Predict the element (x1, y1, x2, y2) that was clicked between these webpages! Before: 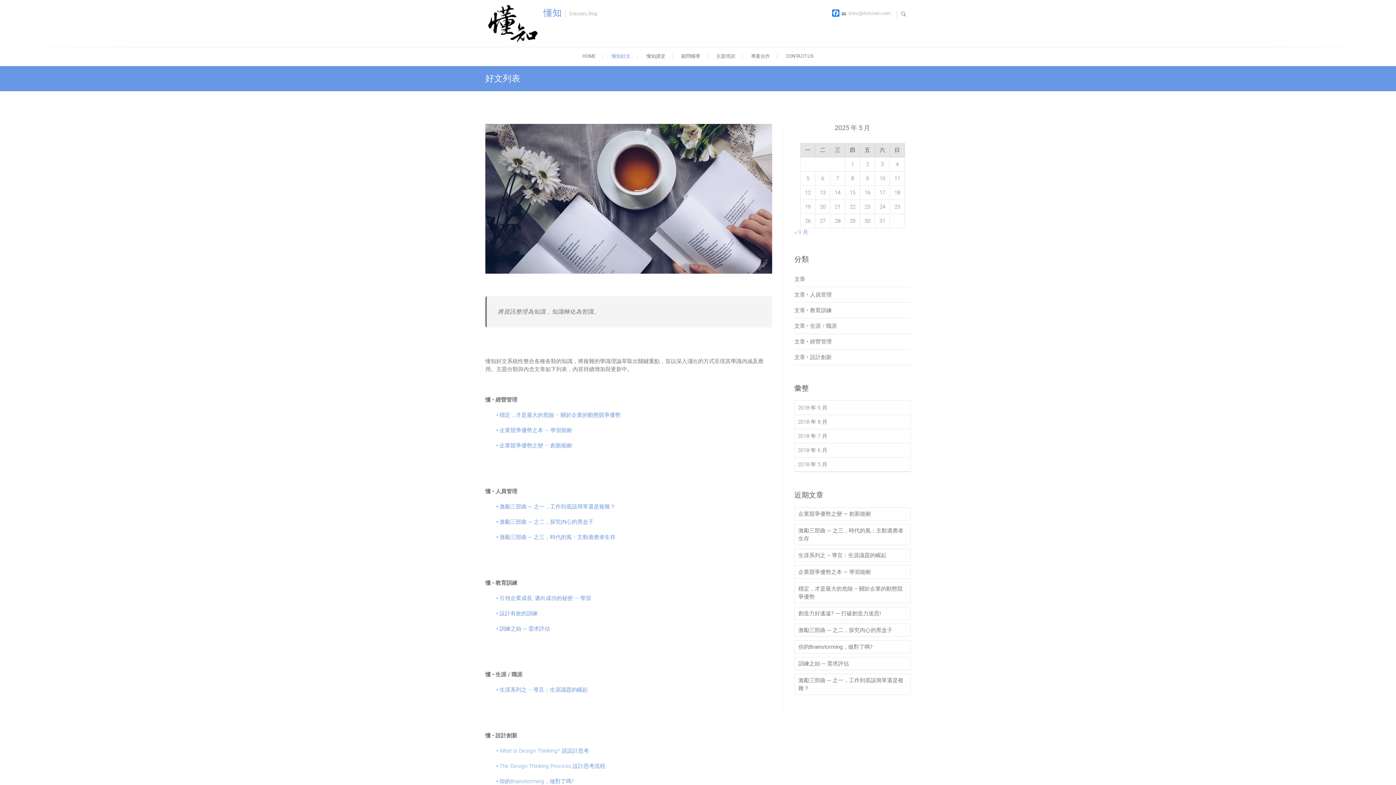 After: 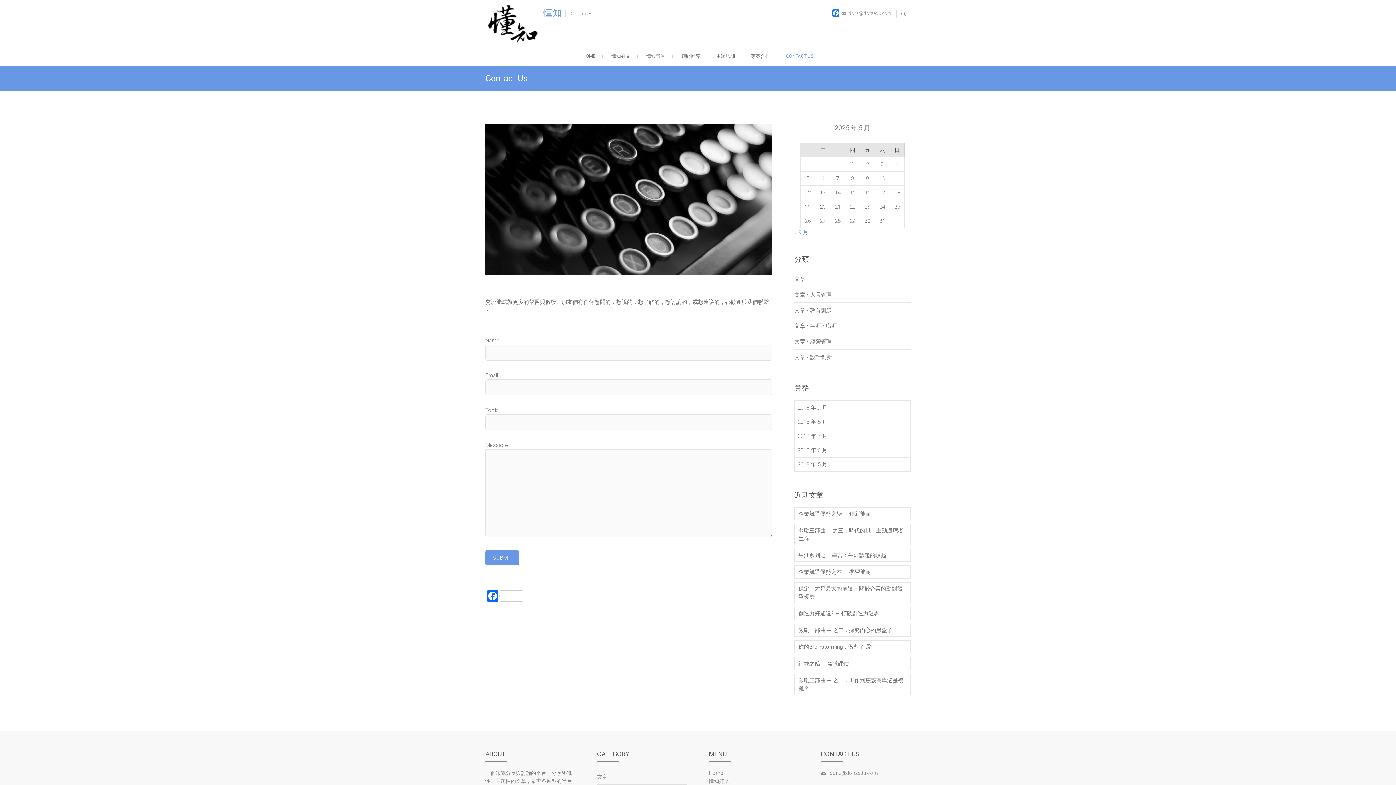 Action: bbox: (778, 46, 821, 65) label: CONTACT US